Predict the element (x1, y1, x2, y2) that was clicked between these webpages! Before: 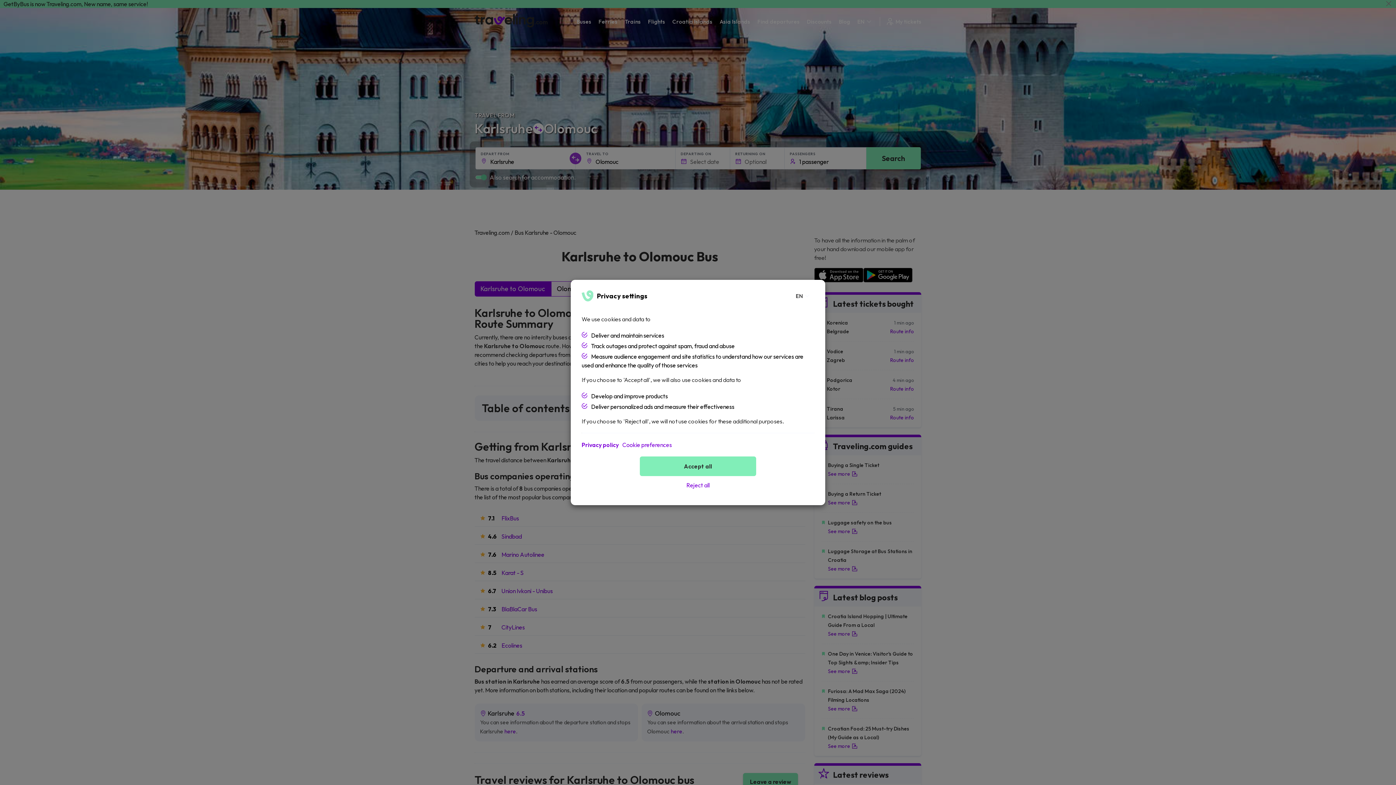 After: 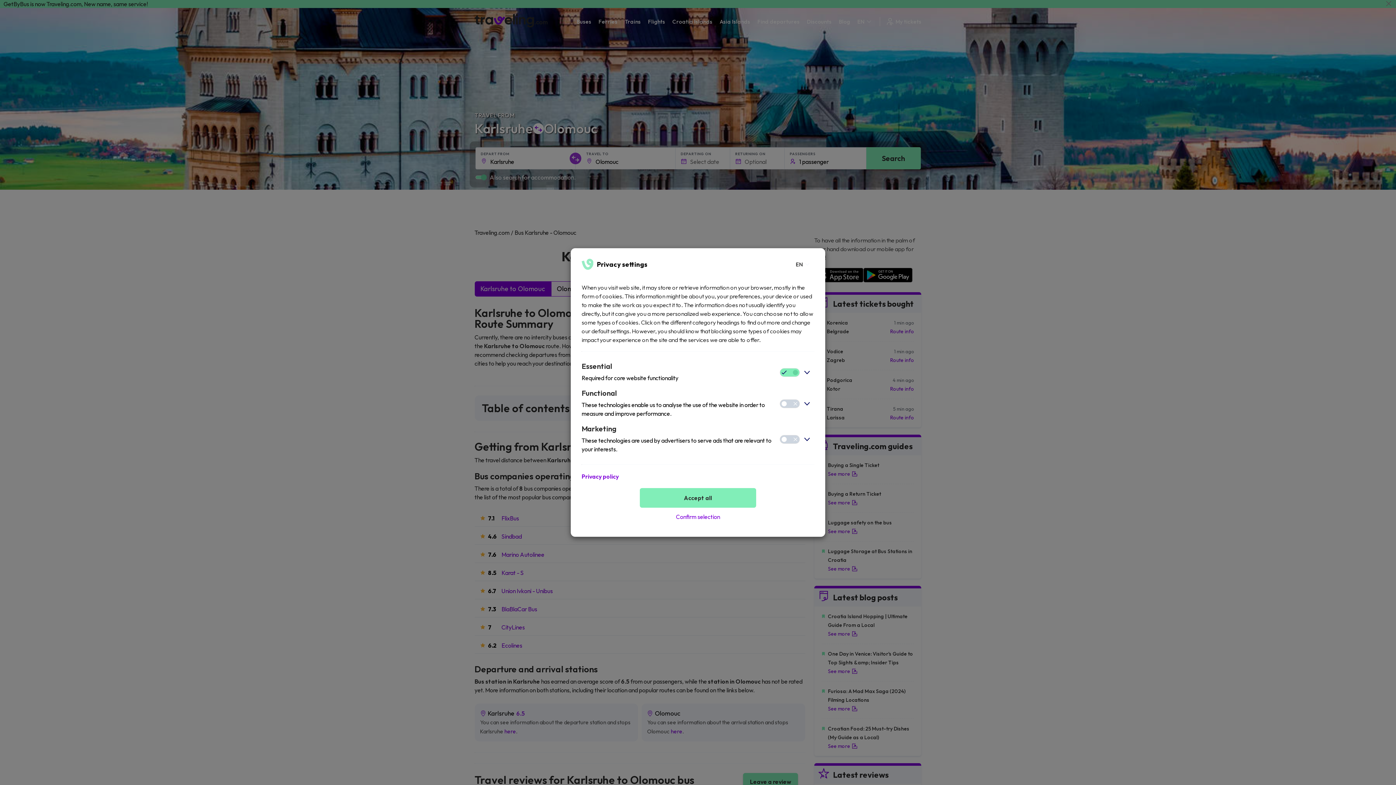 Action: label: Cookie preferences bbox: (622, 440, 672, 449)